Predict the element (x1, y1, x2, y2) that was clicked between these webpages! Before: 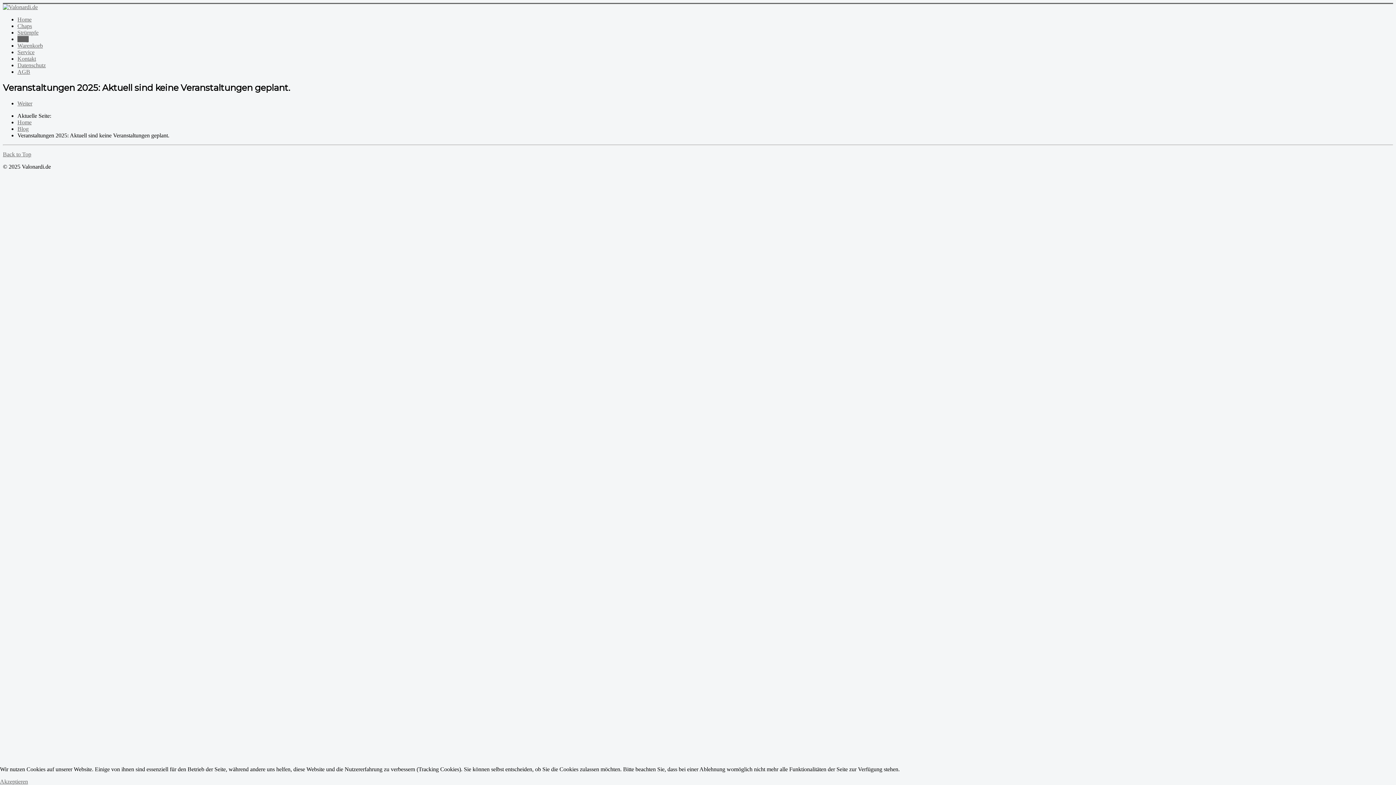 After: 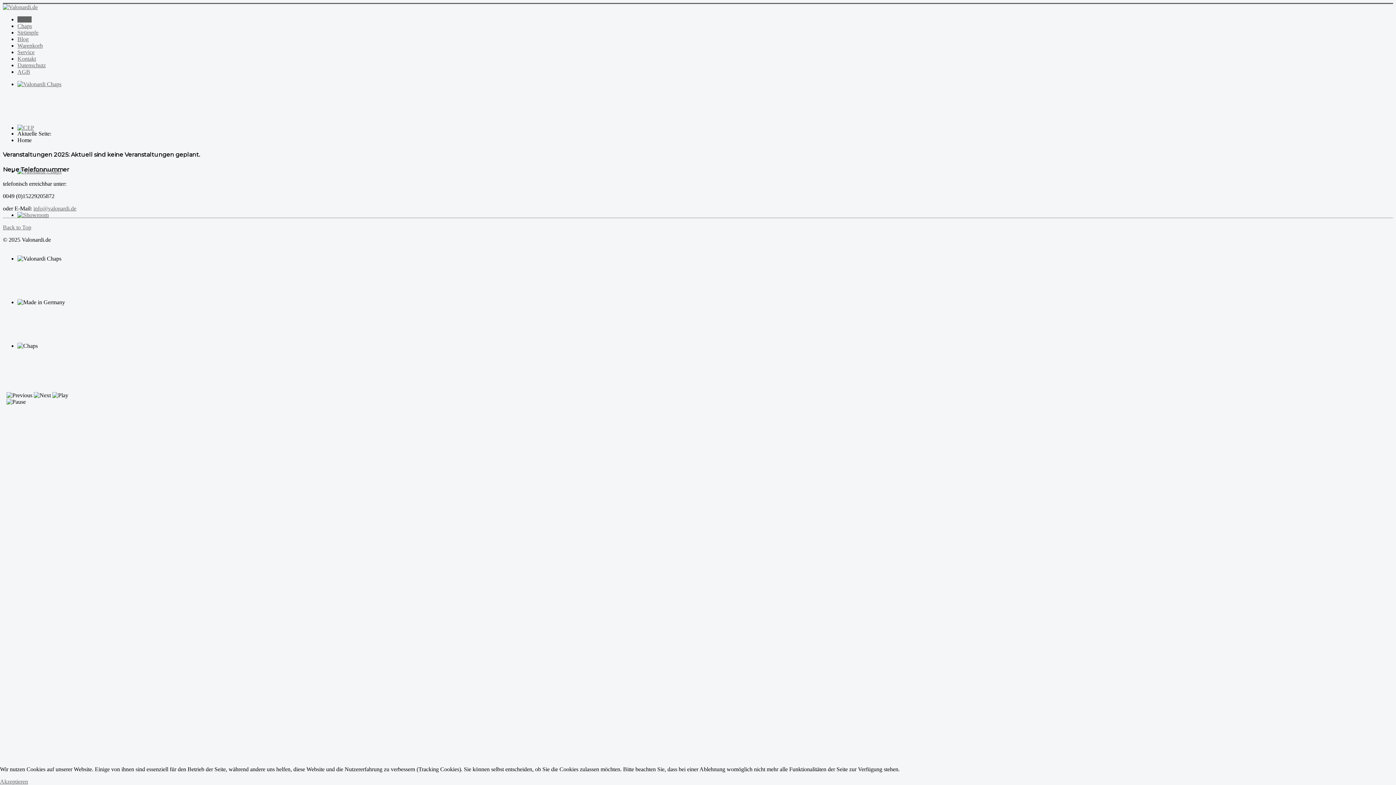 Action: label: Home bbox: (17, 119, 31, 125)